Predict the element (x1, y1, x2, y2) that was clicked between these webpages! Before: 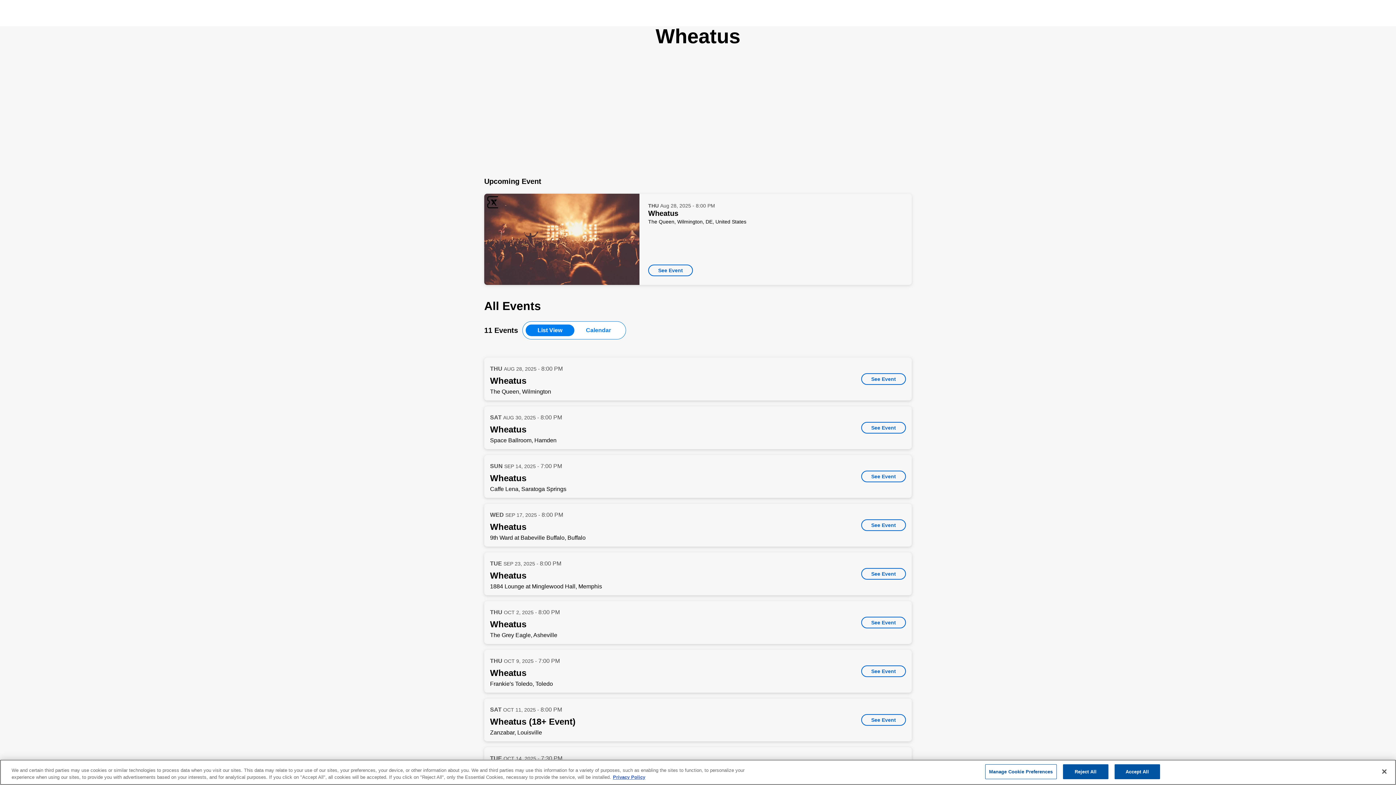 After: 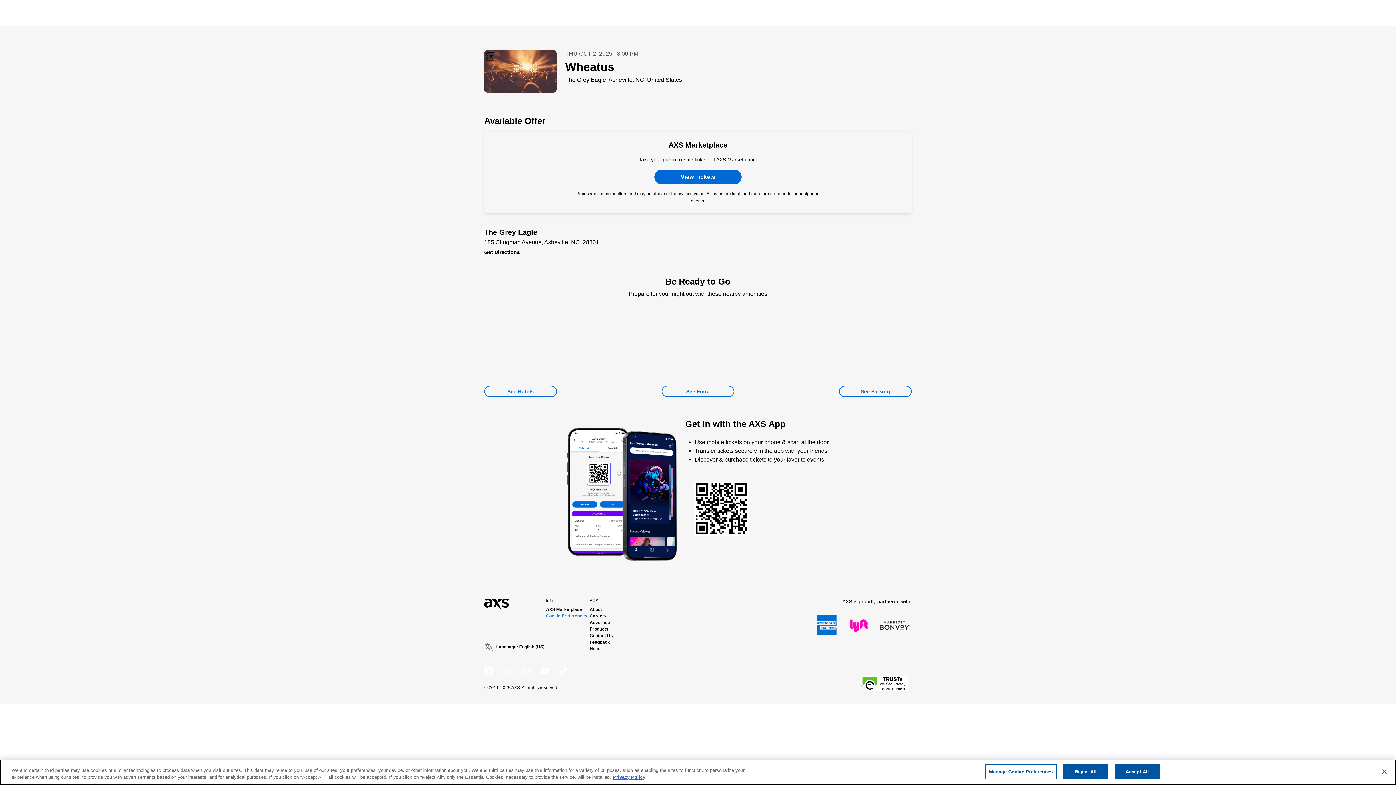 Action: bbox: (861, 617, 906, 628) label: See Event